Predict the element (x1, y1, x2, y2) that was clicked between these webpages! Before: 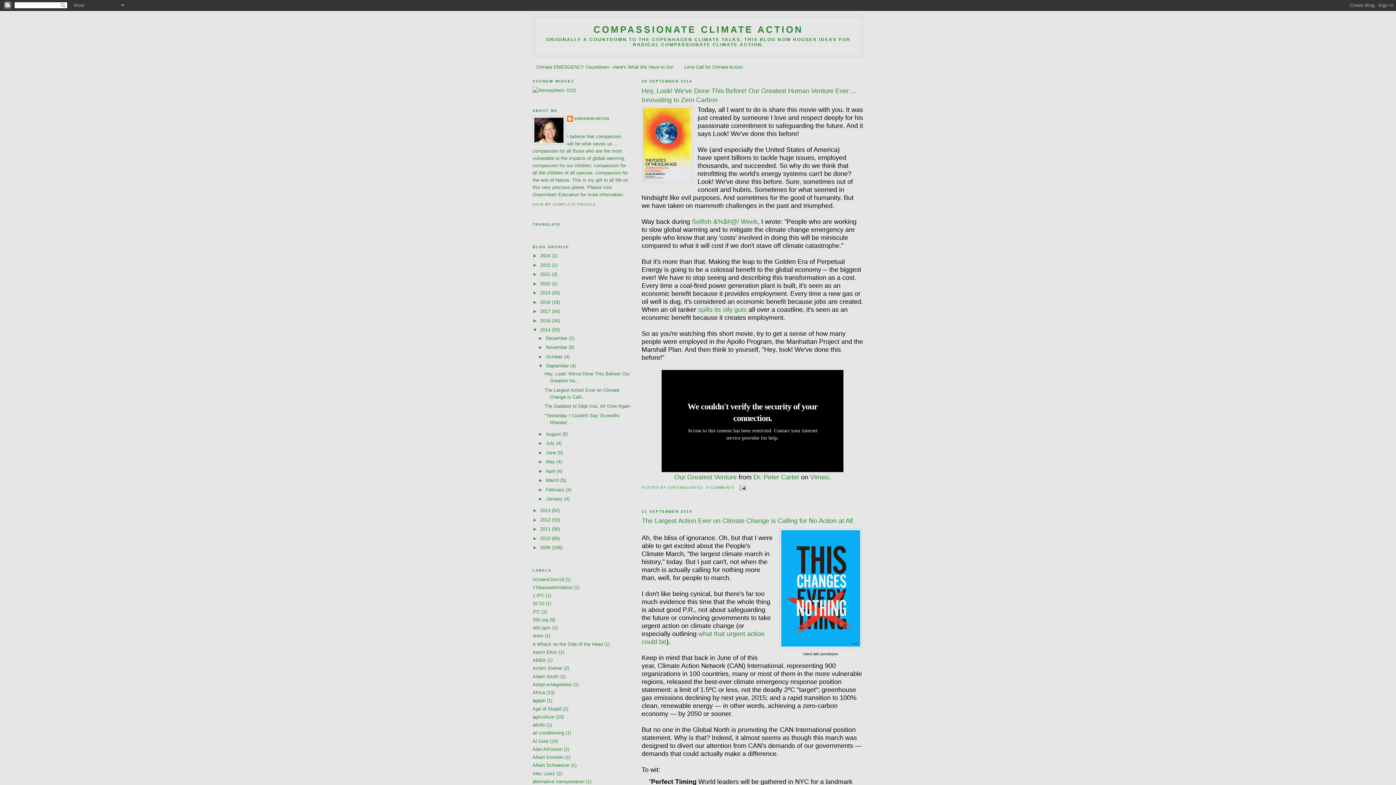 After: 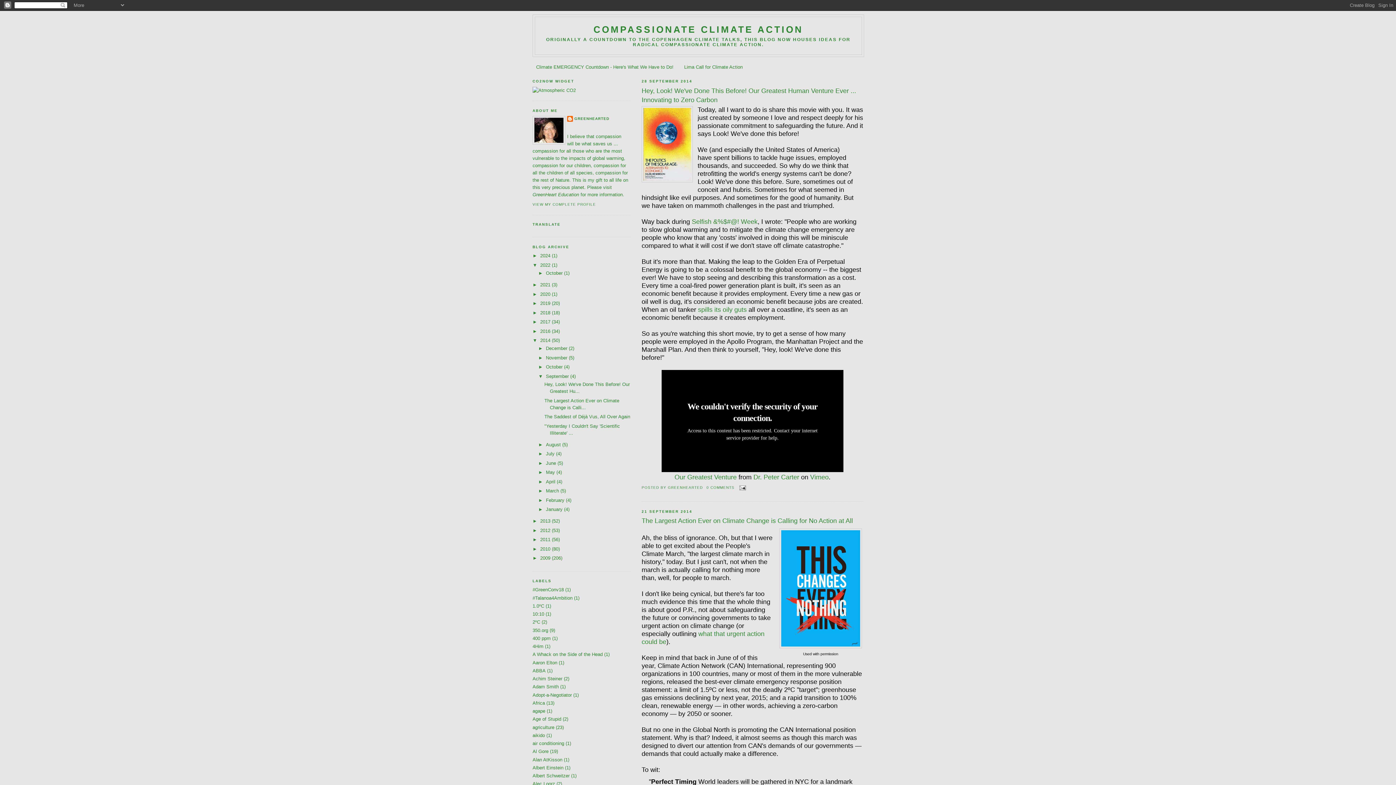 Action: bbox: (532, 262, 540, 267) label: ►  